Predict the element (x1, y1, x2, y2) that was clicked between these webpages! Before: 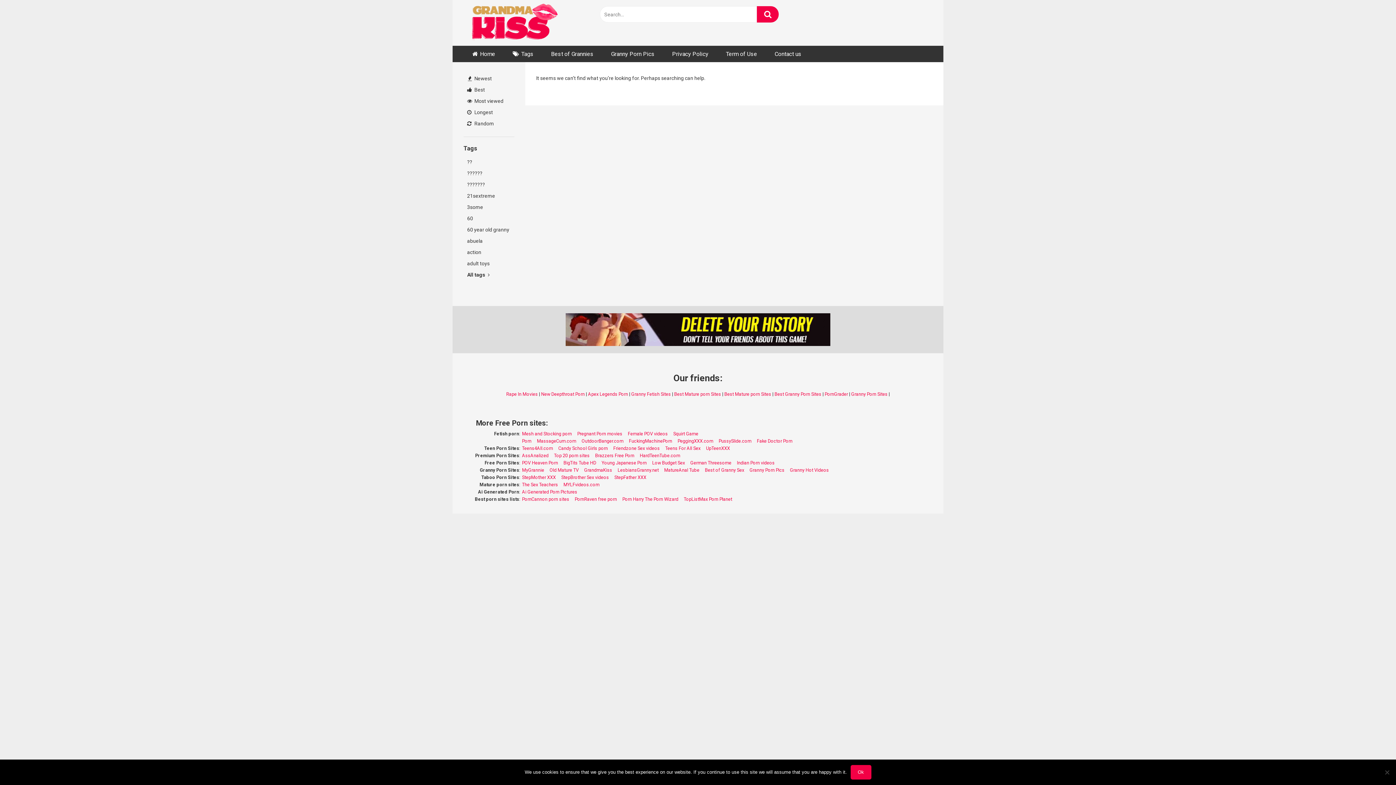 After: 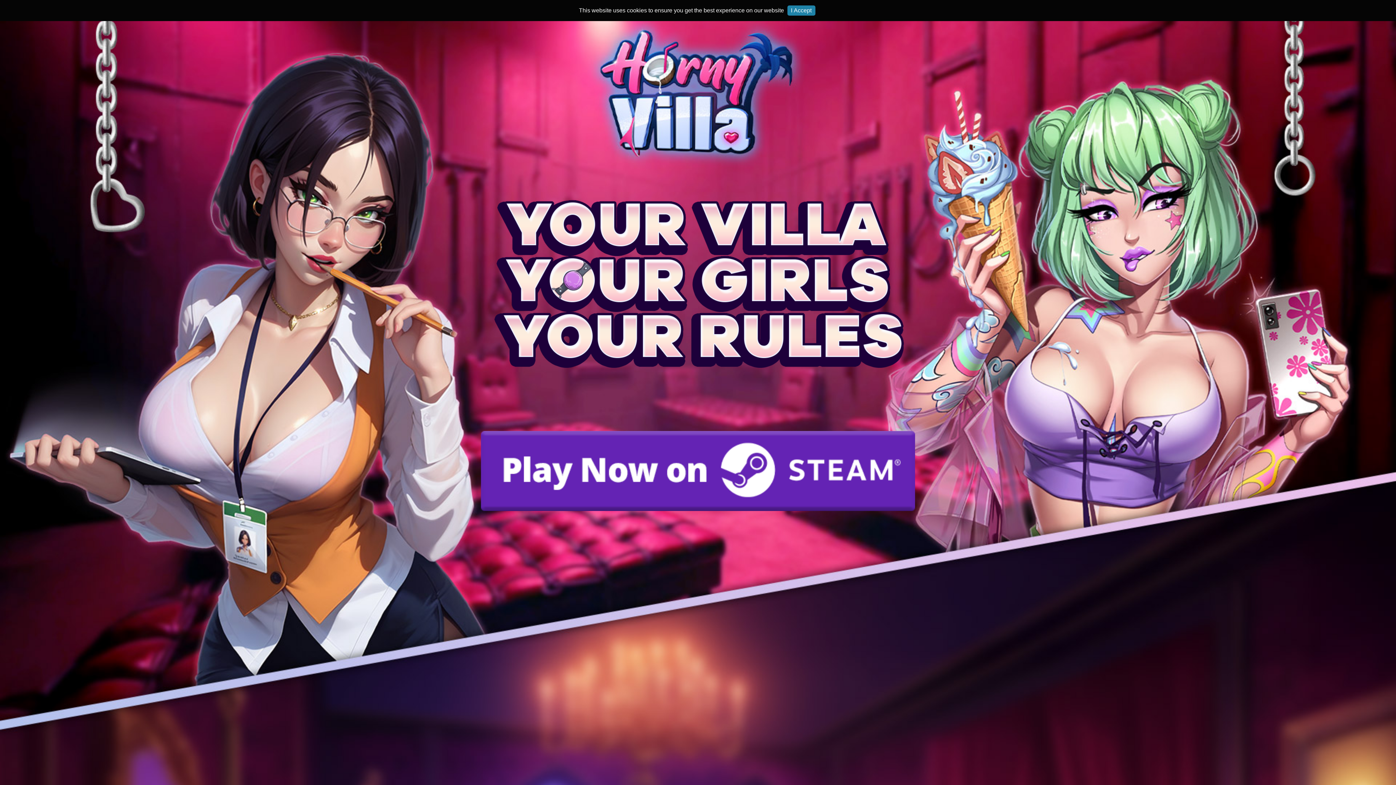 Action: bbox: (463, 73, 514, 84) label:  Newest